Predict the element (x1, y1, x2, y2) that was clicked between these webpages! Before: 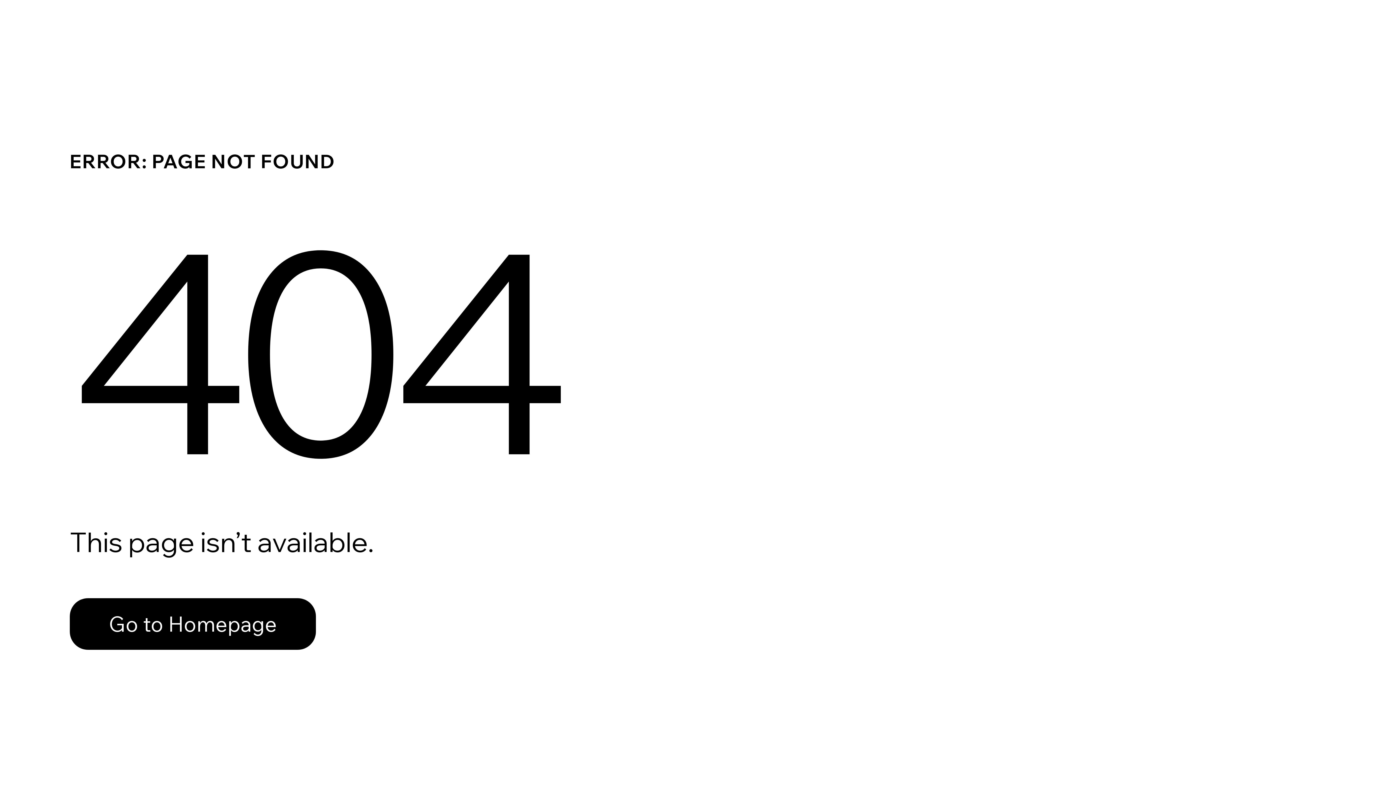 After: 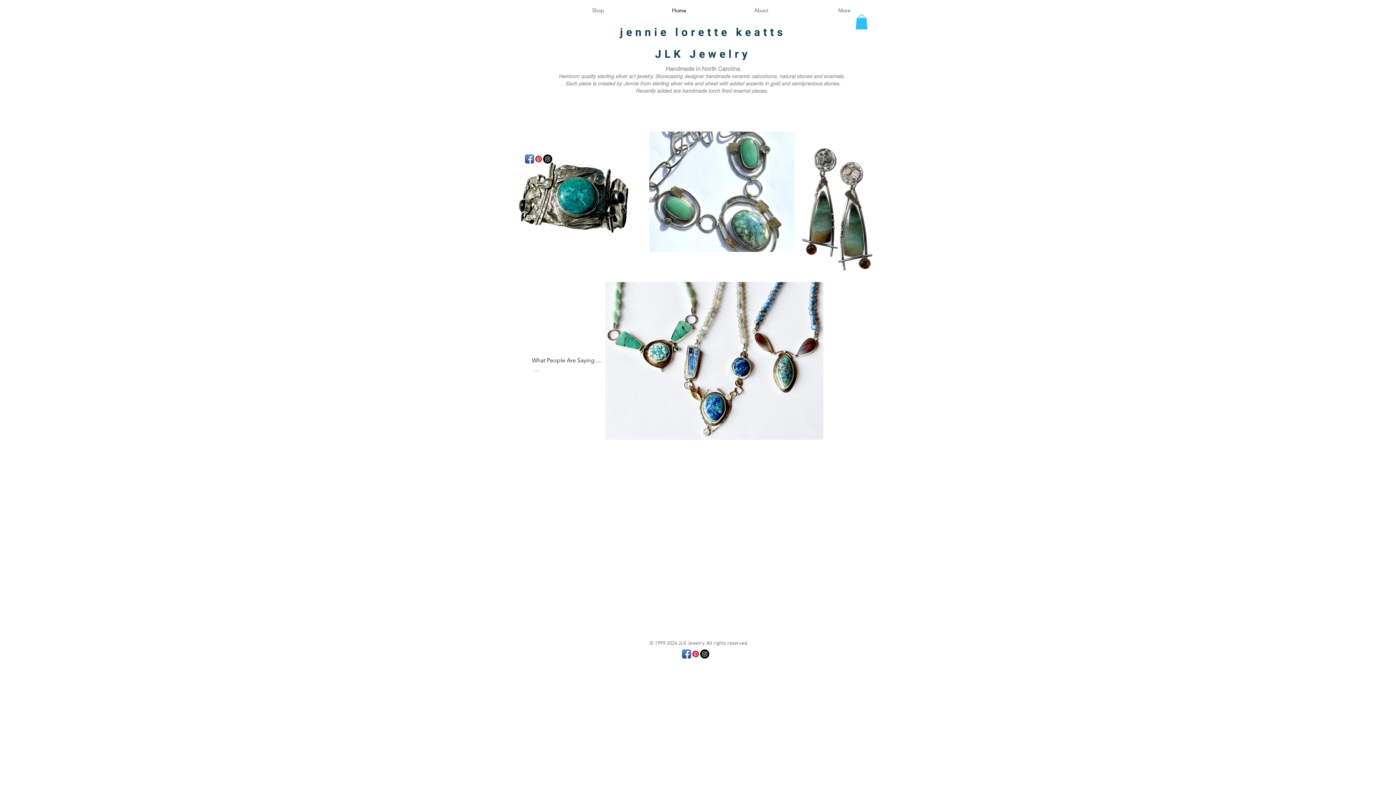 Action: bbox: (69, 582, 768, 659) label: Go to Homepage